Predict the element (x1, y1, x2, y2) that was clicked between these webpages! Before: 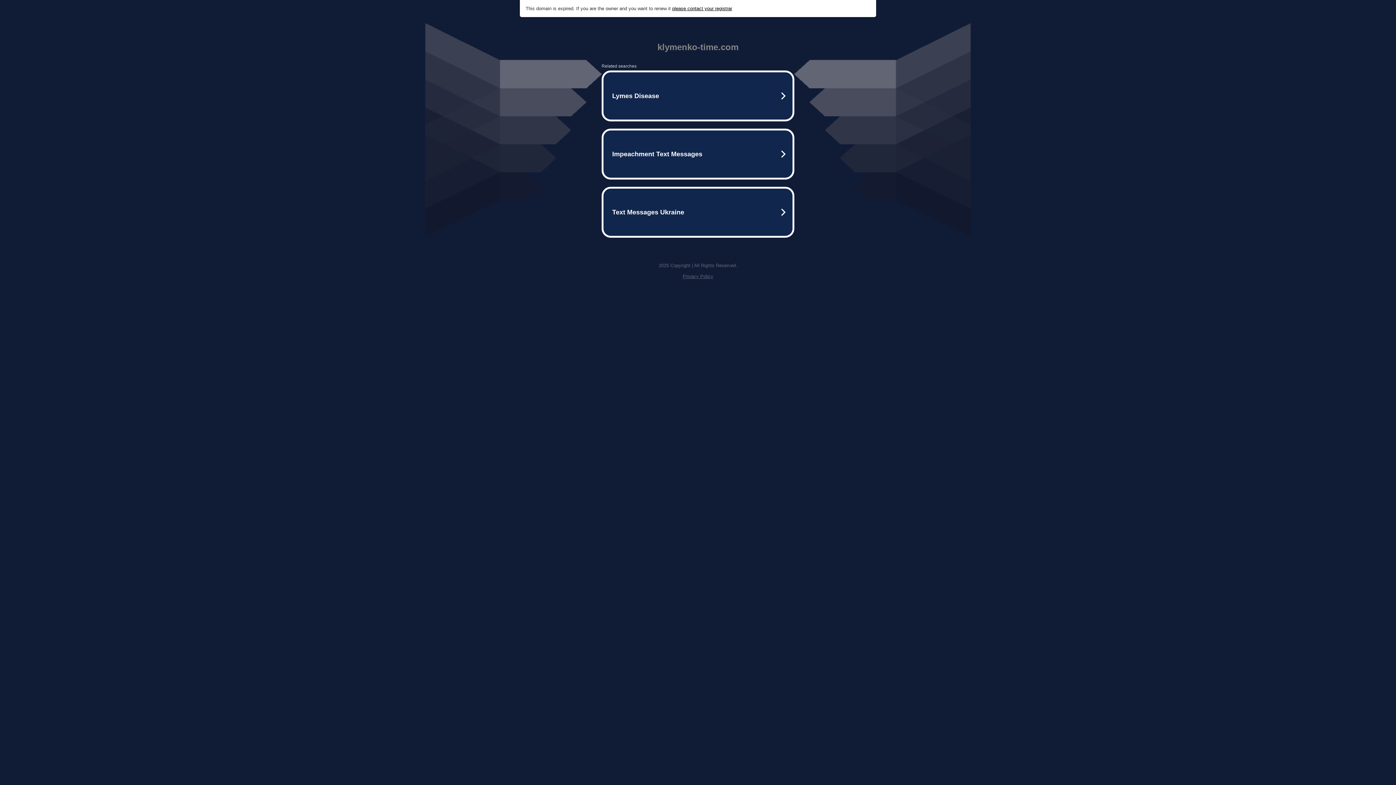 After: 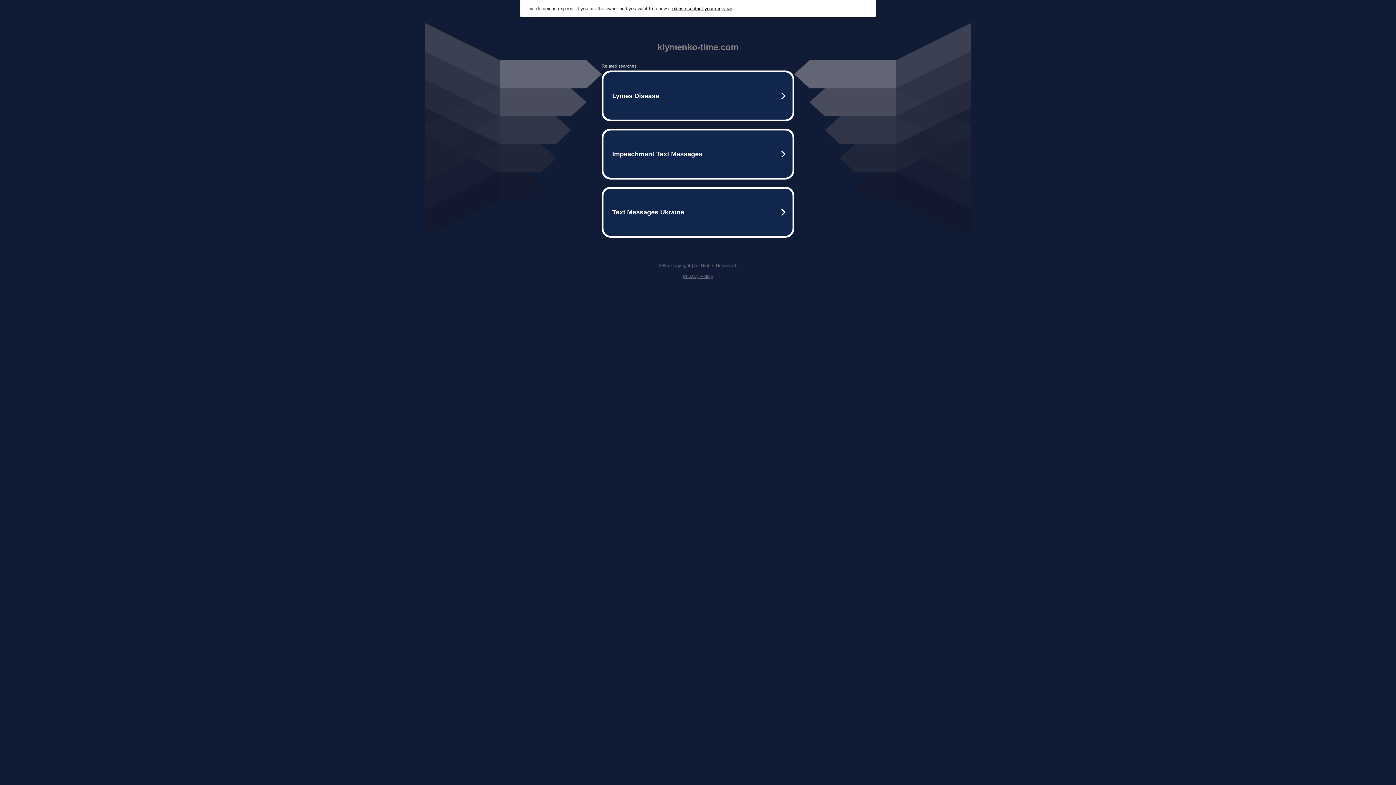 Action: bbox: (682, 273, 713, 279) label: Privacy Policy